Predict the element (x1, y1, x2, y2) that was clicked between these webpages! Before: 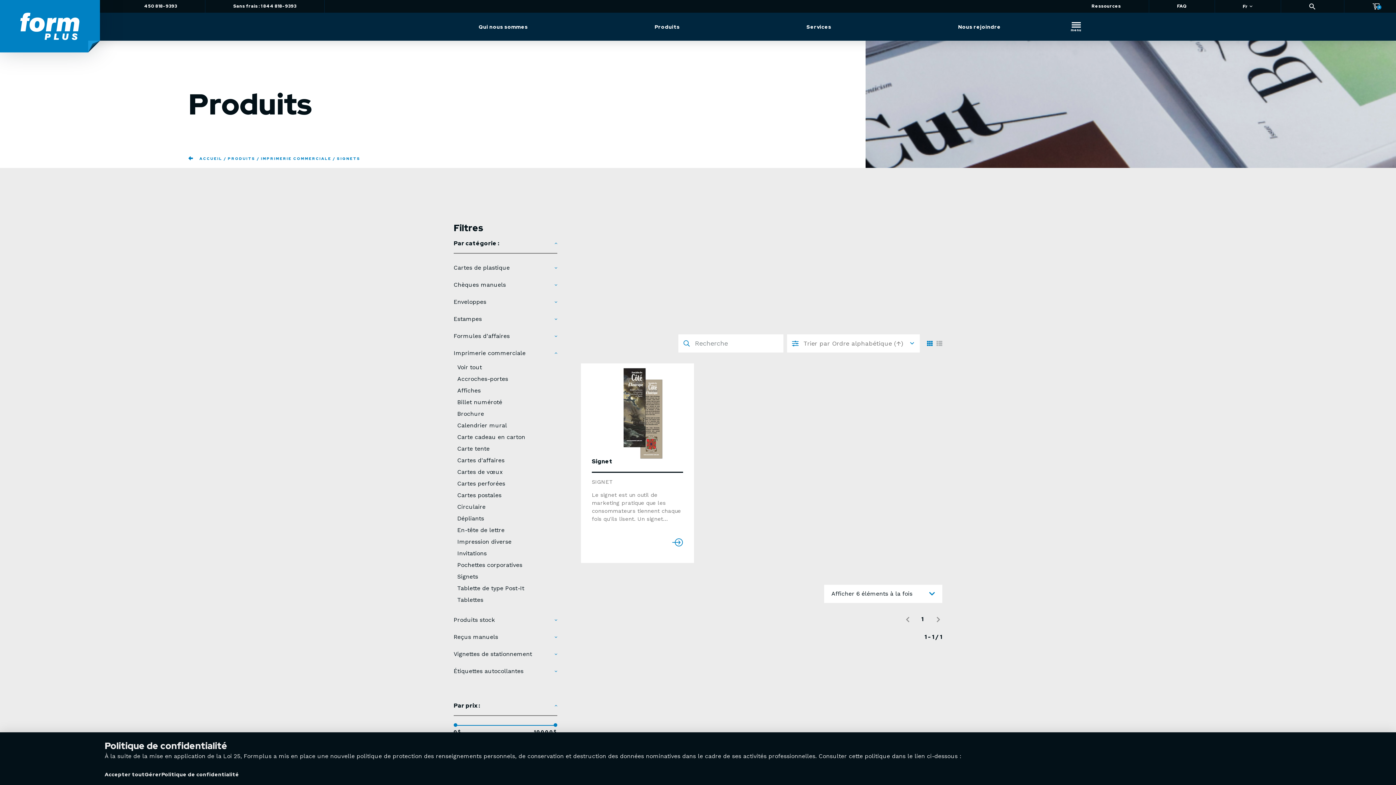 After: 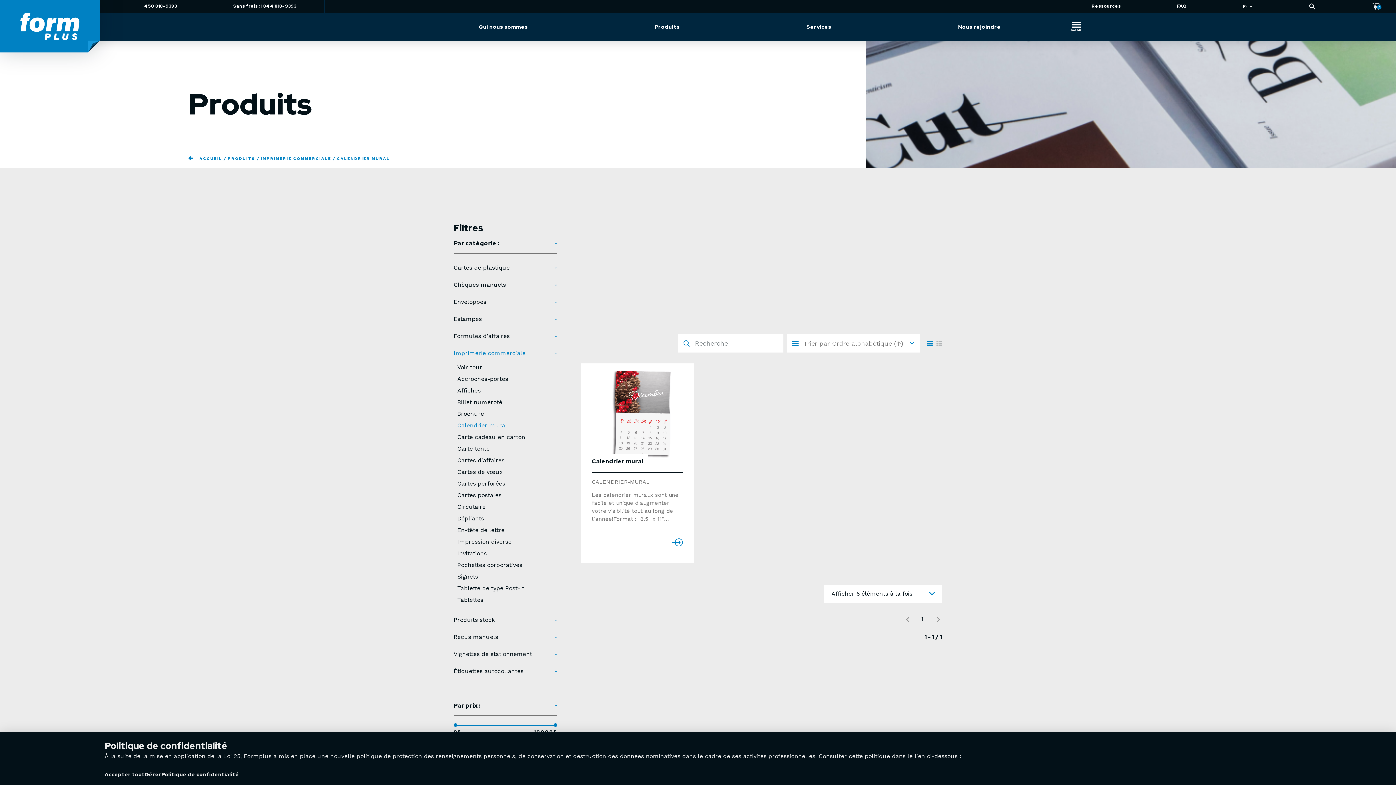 Action: label: Calendrier mural bbox: (457, 422, 507, 429)